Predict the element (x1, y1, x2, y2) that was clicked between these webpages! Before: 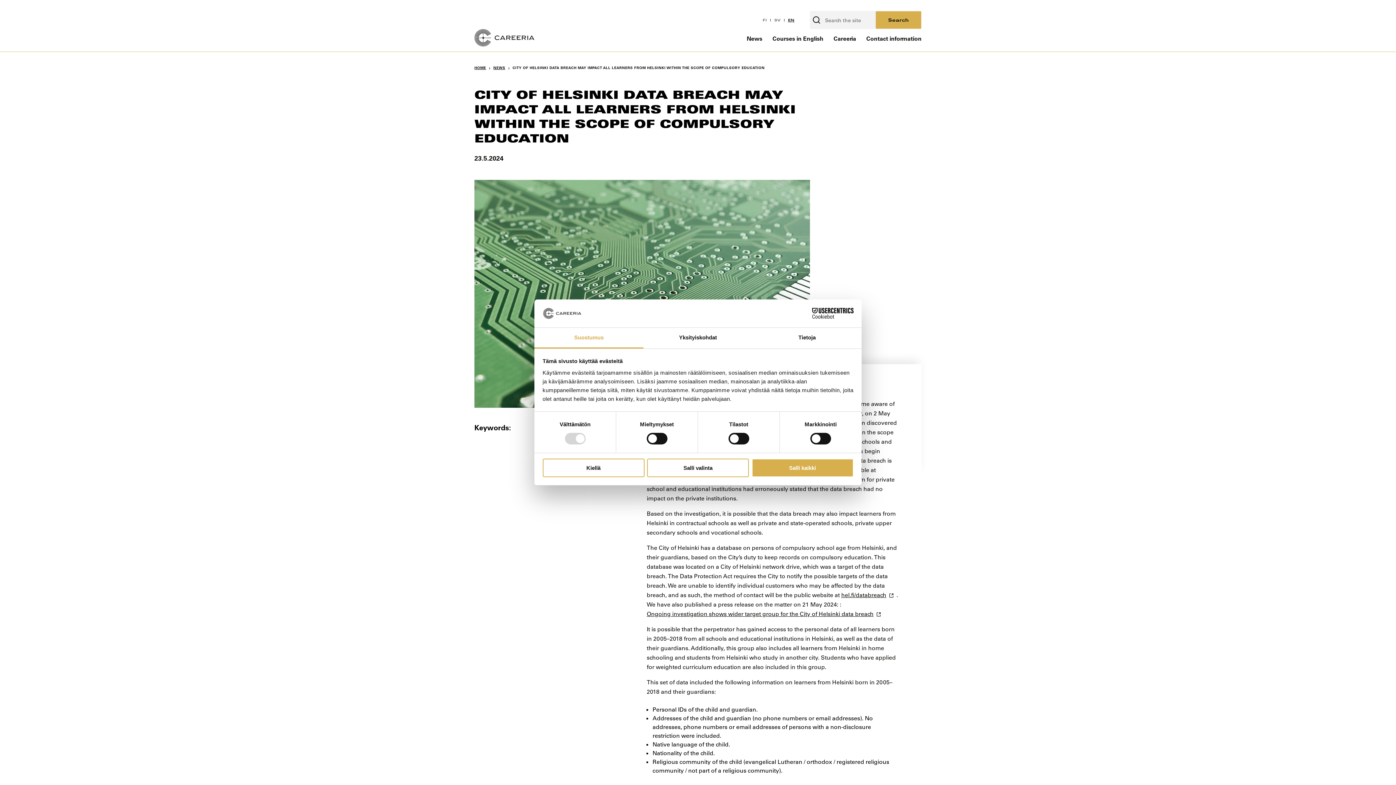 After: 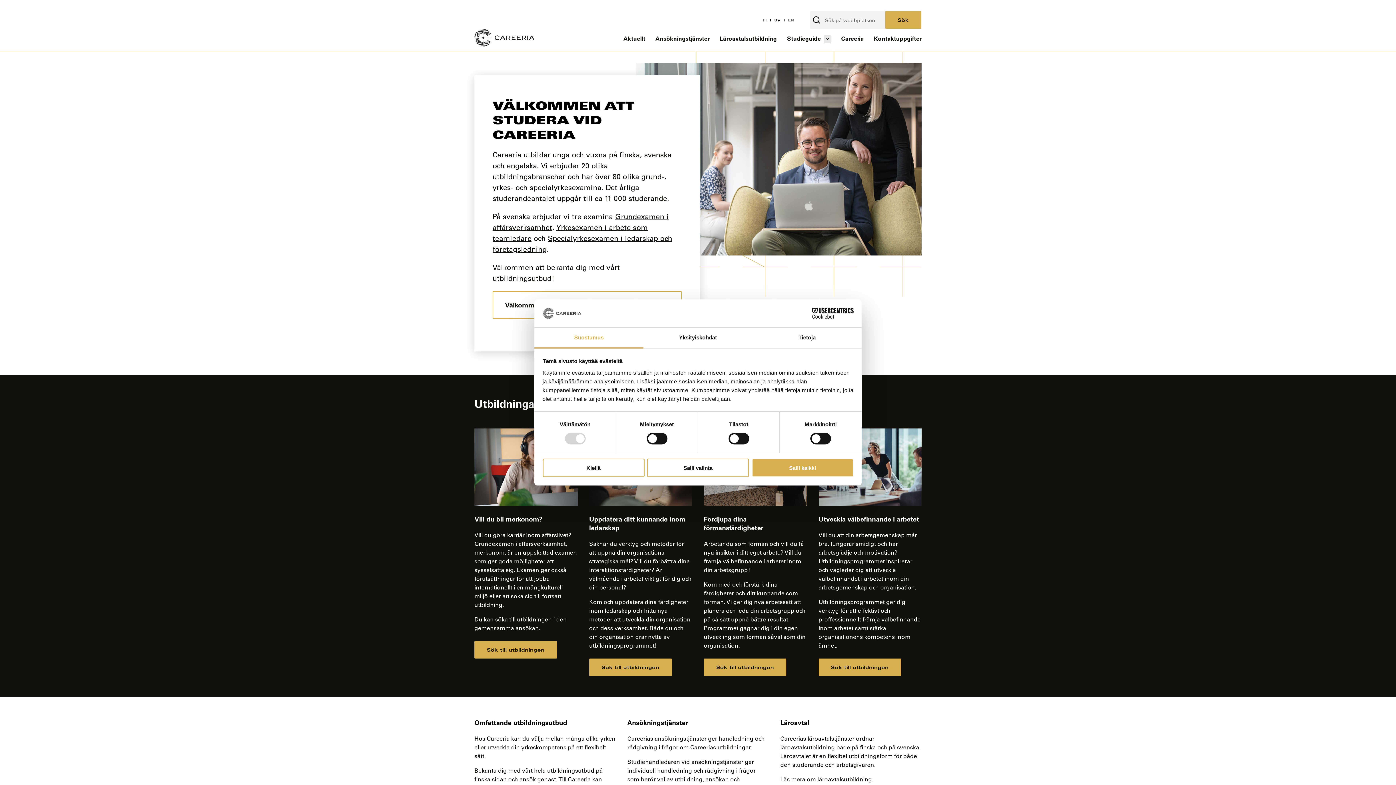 Action: label: SV bbox: (770, 17, 784, 22)